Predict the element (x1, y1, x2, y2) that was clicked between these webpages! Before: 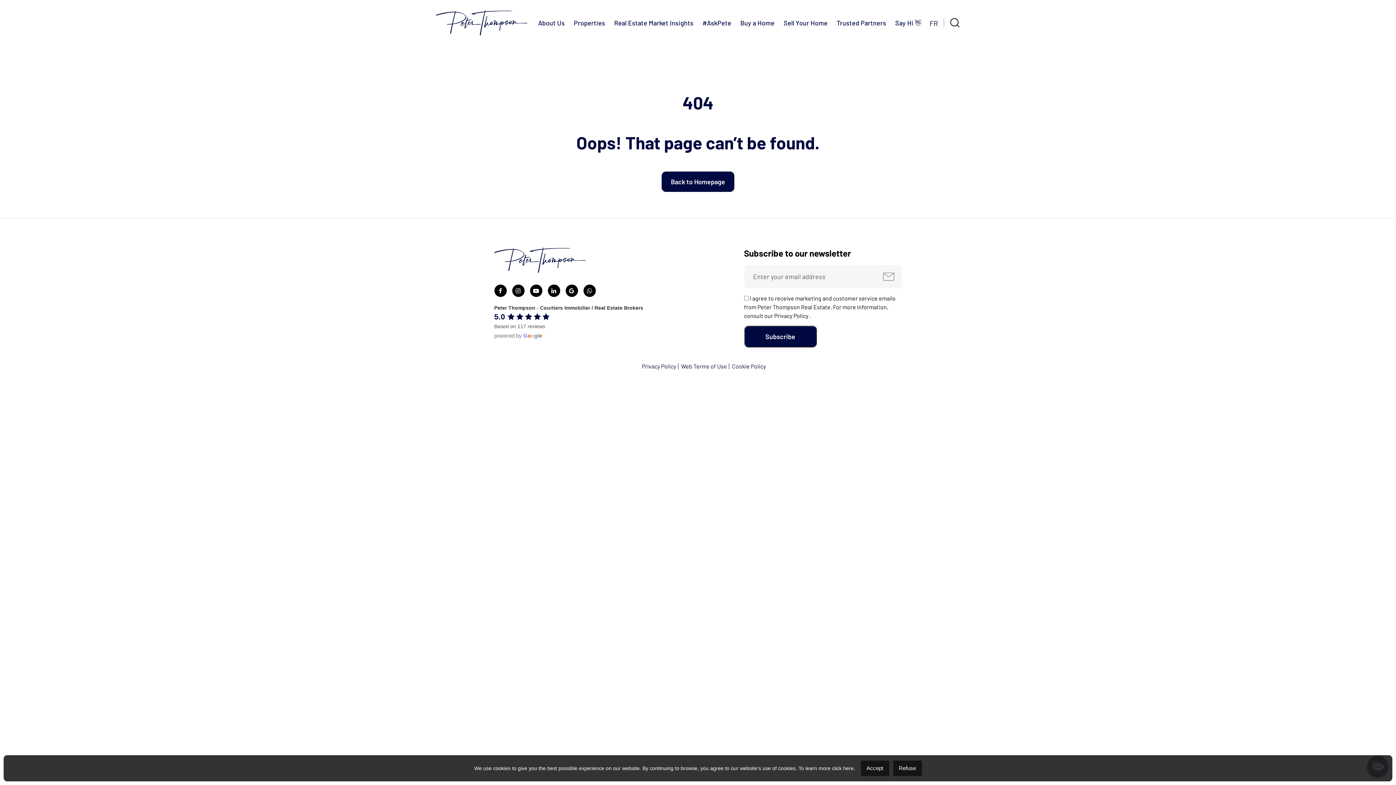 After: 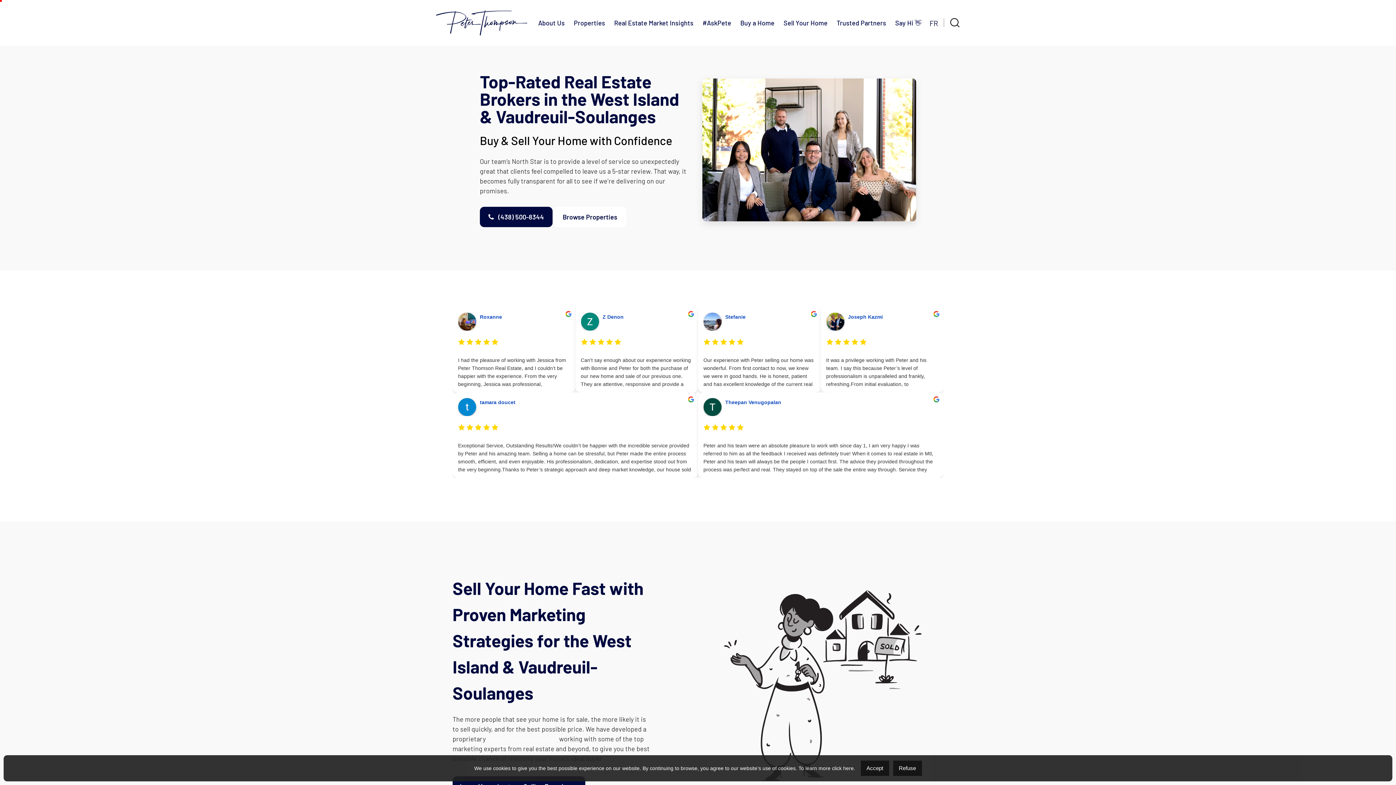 Action: bbox: (494, 256, 585, 263)